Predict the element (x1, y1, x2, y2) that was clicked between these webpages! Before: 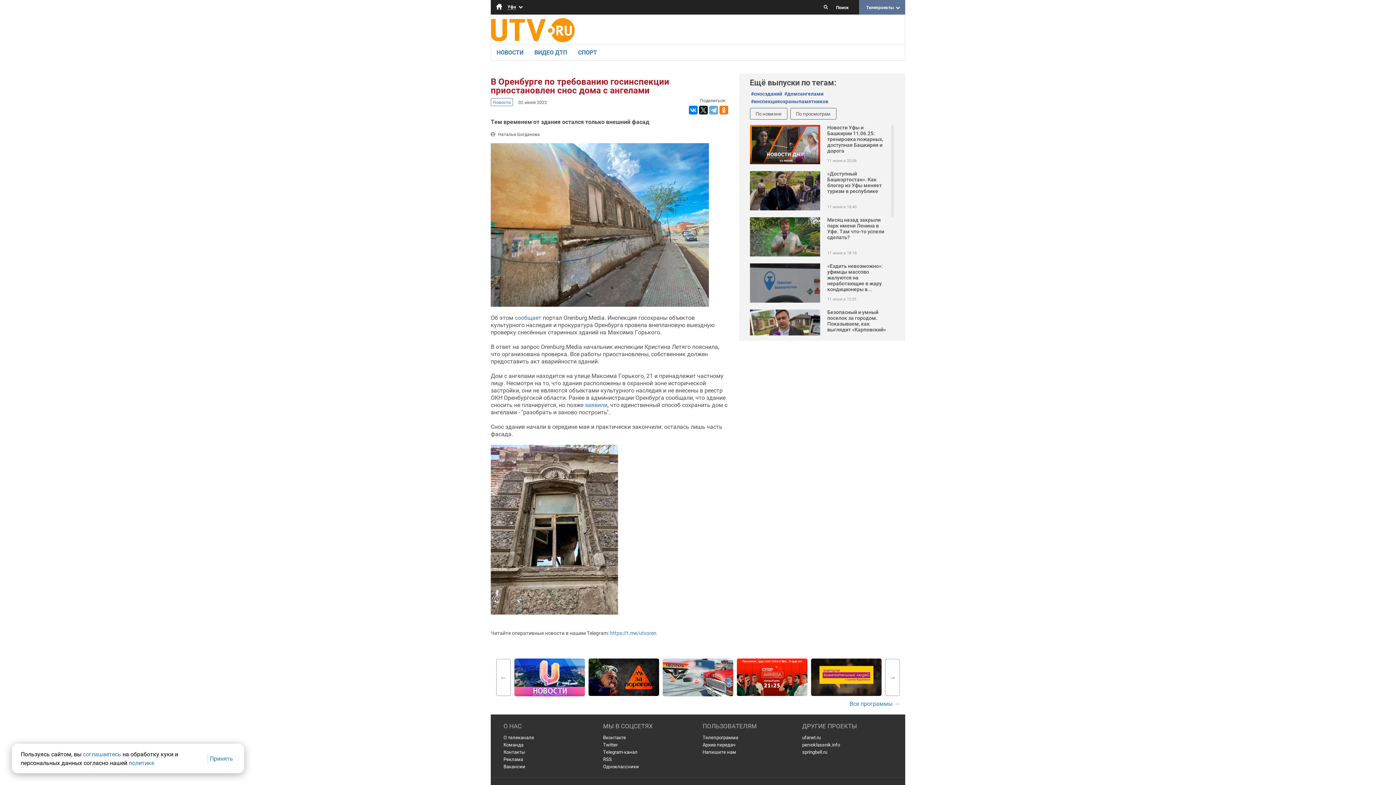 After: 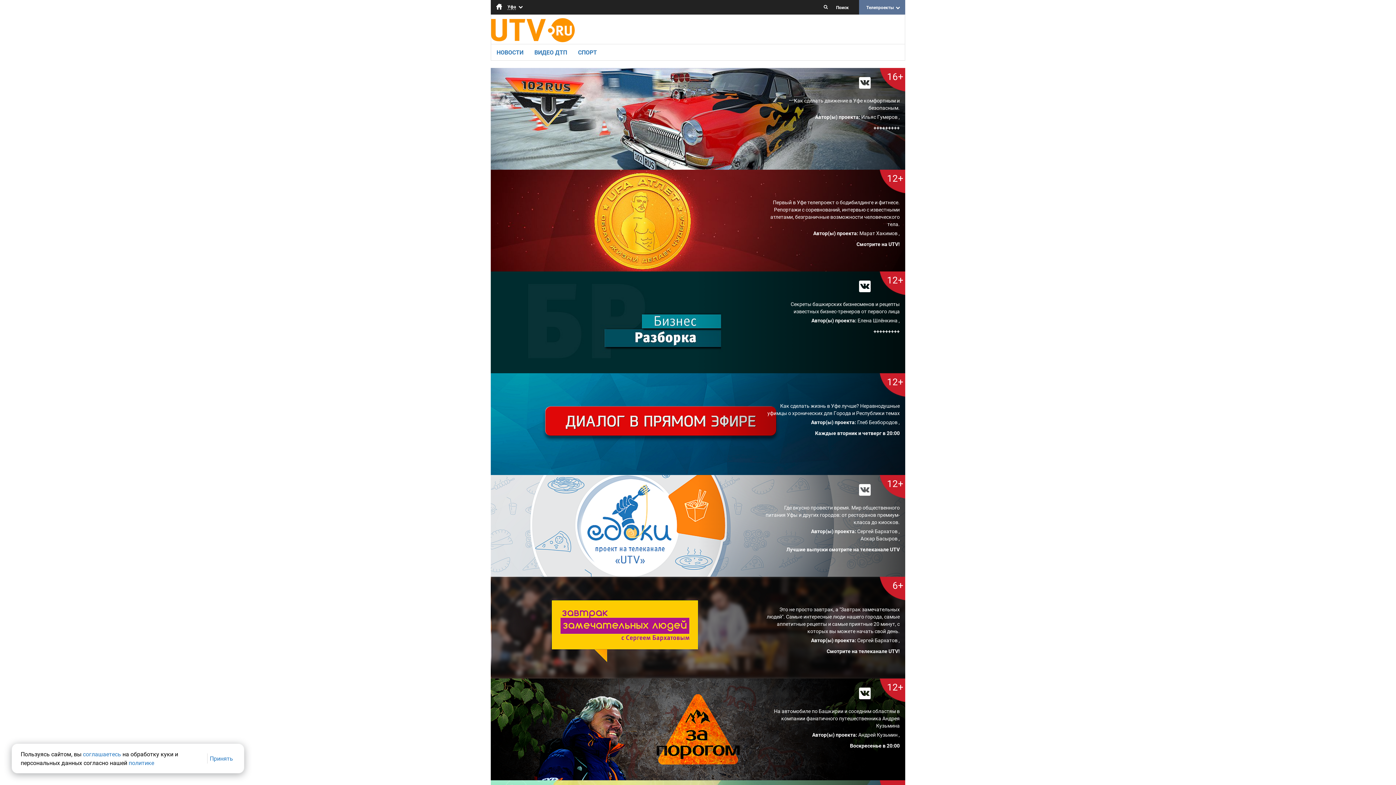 Action: label: Архив передач bbox: (702, 741, 735, 748)